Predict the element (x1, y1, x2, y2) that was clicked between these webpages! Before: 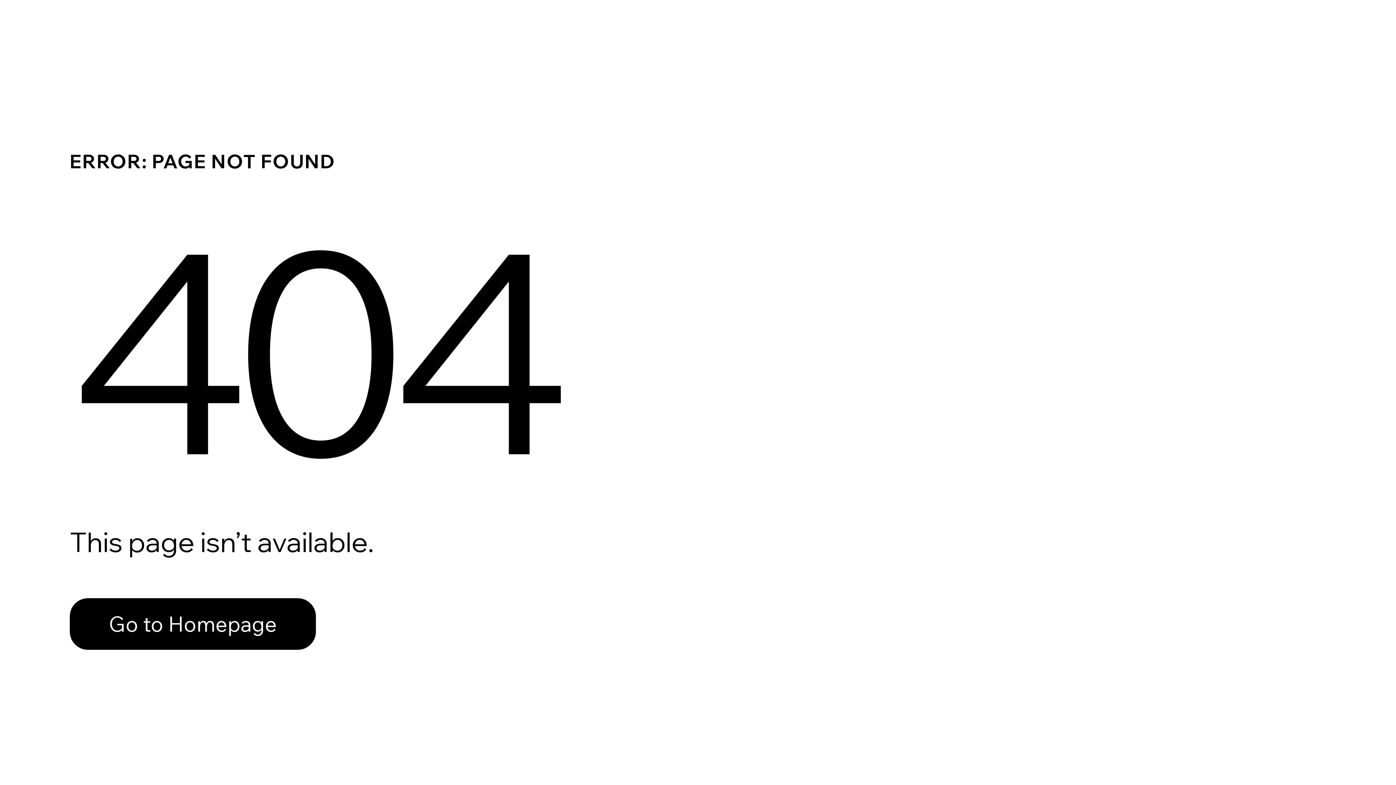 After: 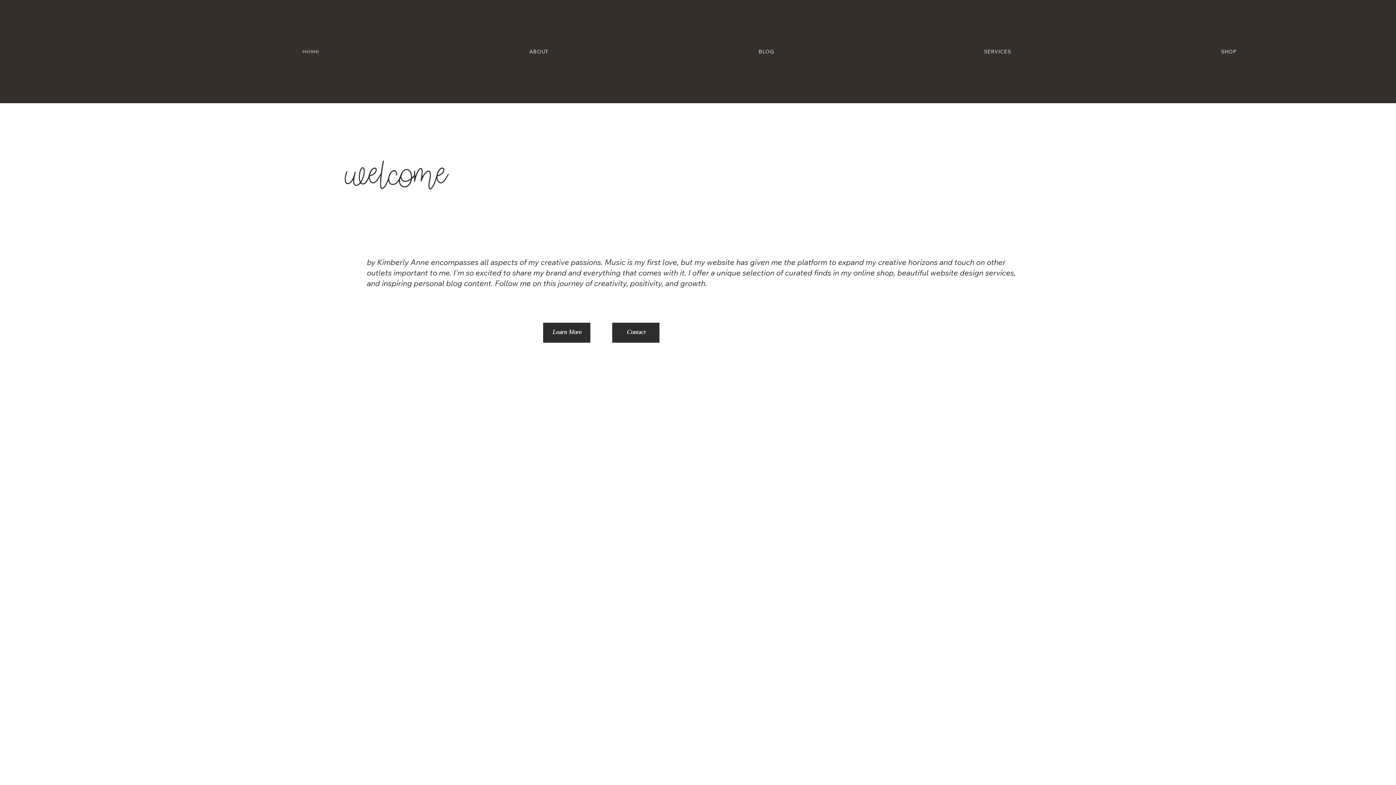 Action: bbox: (69, 598, 316, 650) label: Go to Homepage